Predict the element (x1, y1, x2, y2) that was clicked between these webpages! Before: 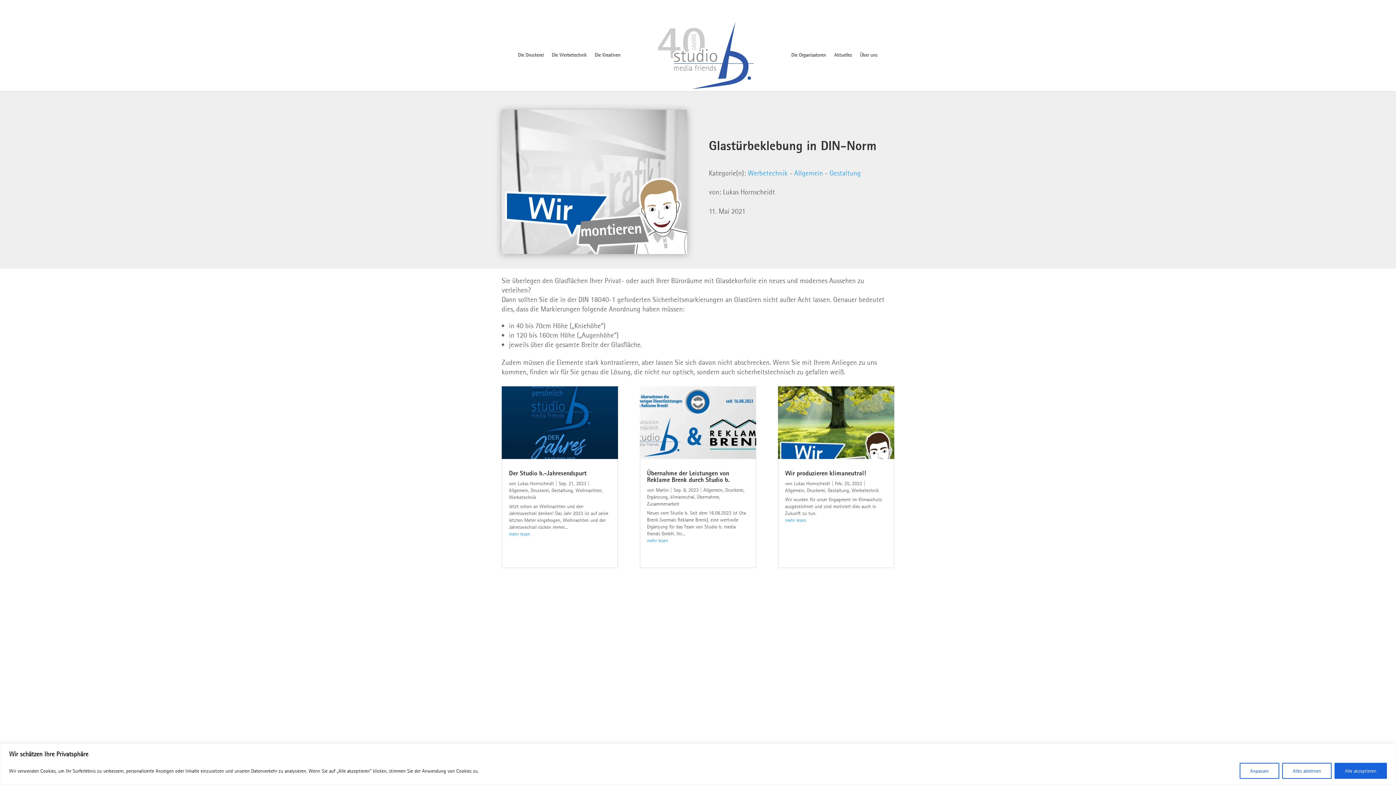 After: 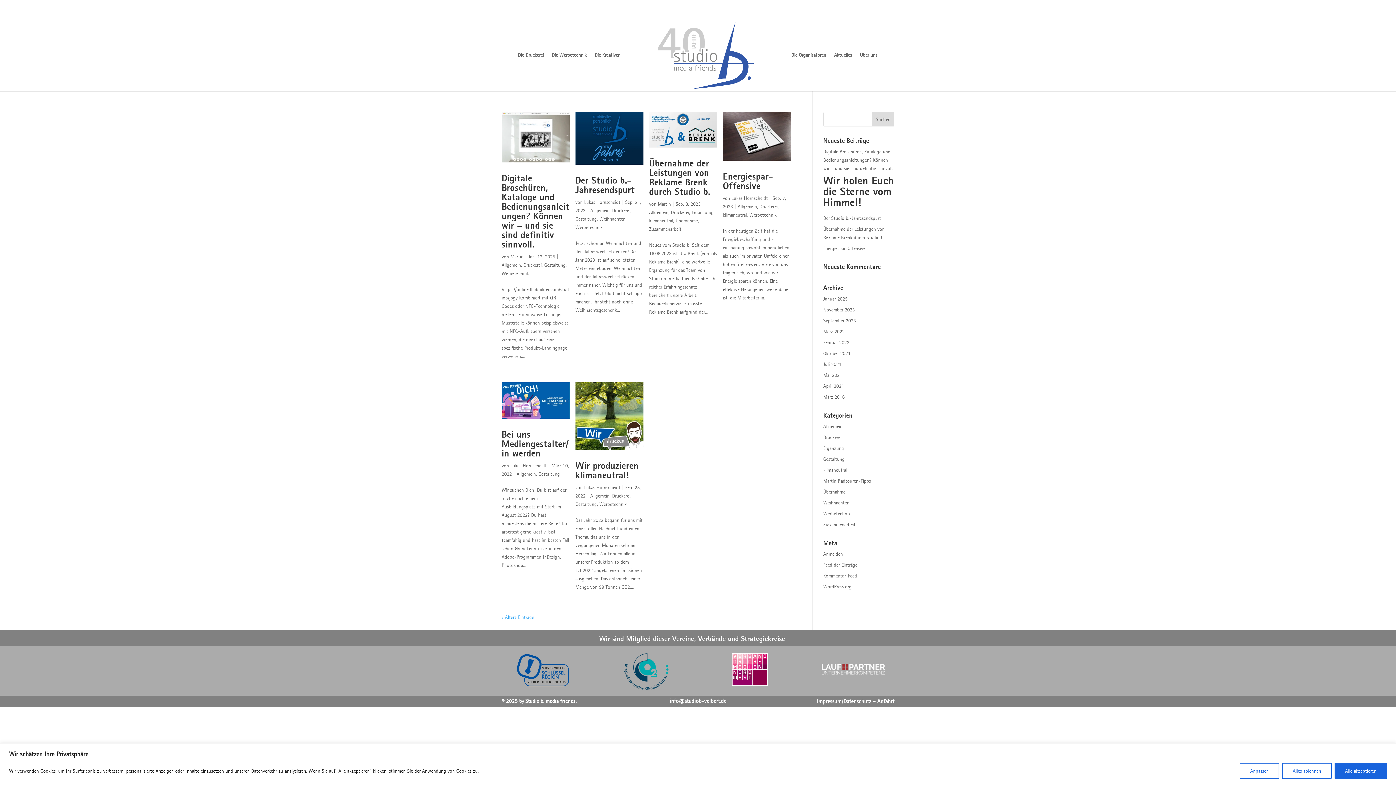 Action: bbox: (703, 486, 722, 493) label: Allgemein